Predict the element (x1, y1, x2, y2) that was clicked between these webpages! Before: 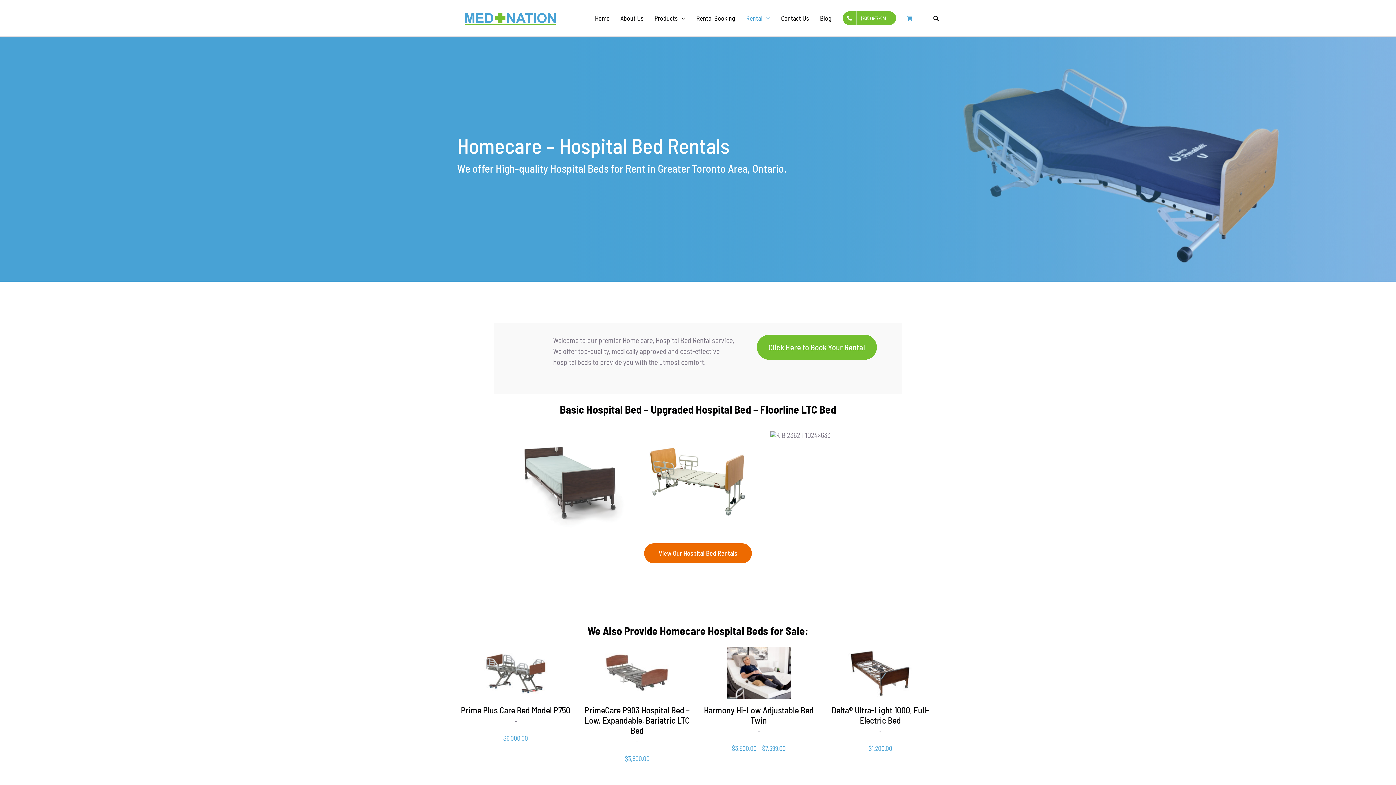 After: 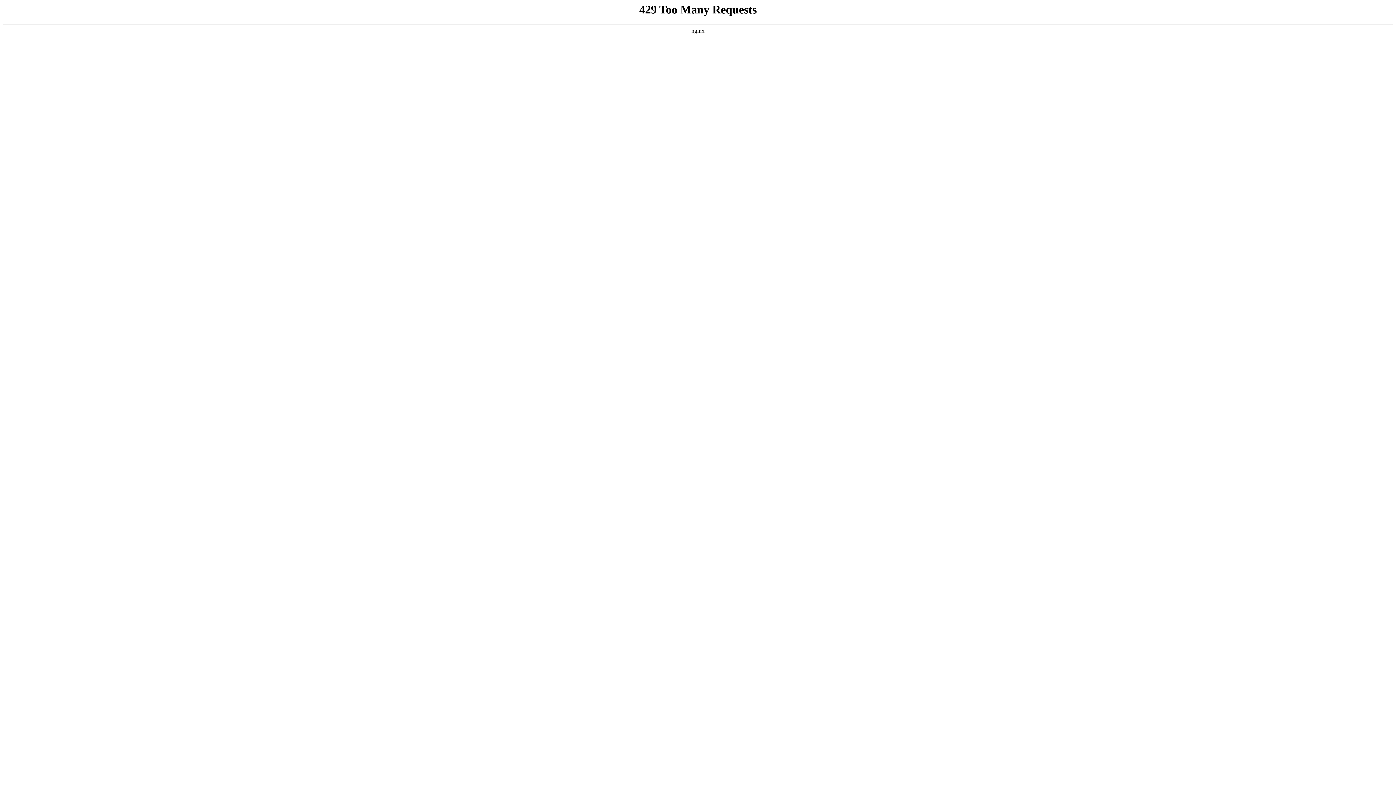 Action: label: View Our Hospital Bed Rentals bbox: (644, 543, 752, 563)